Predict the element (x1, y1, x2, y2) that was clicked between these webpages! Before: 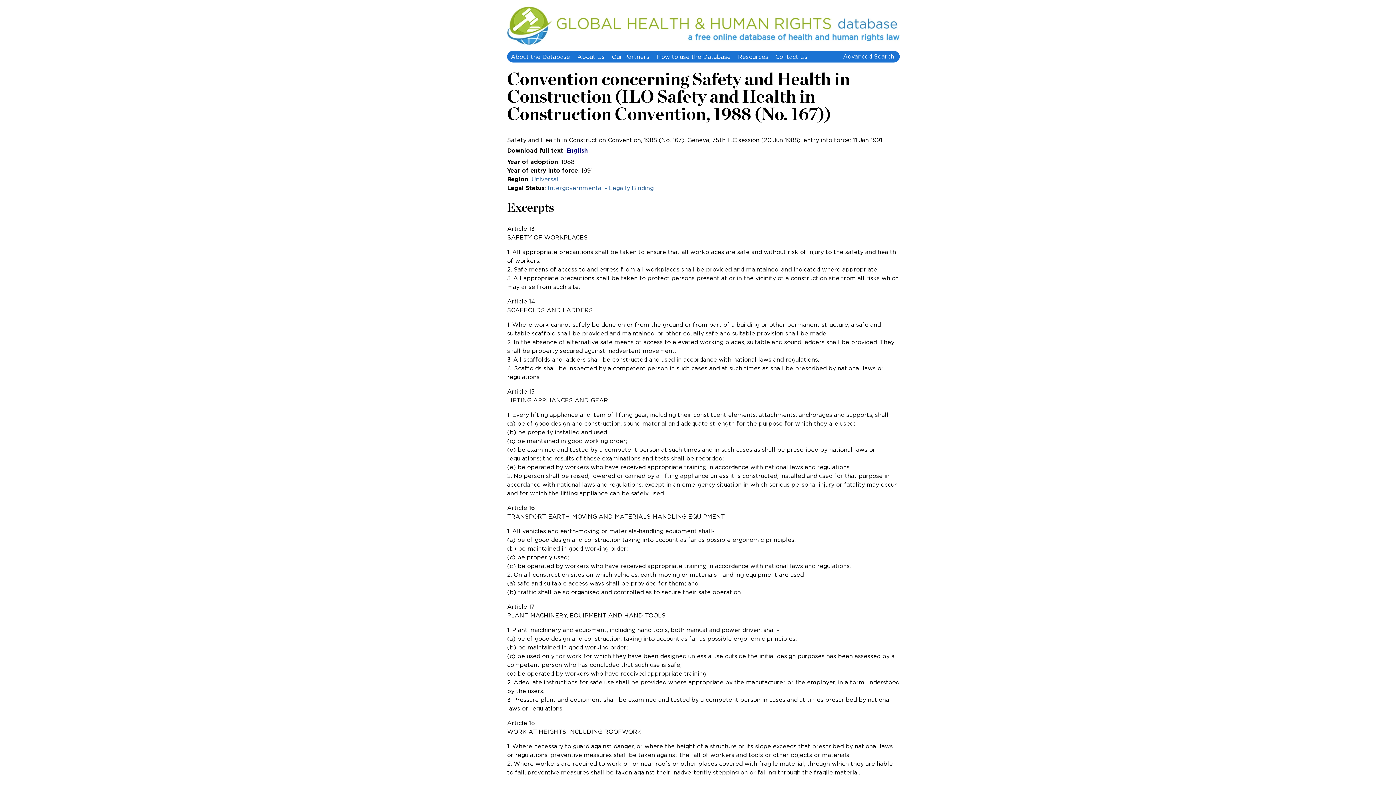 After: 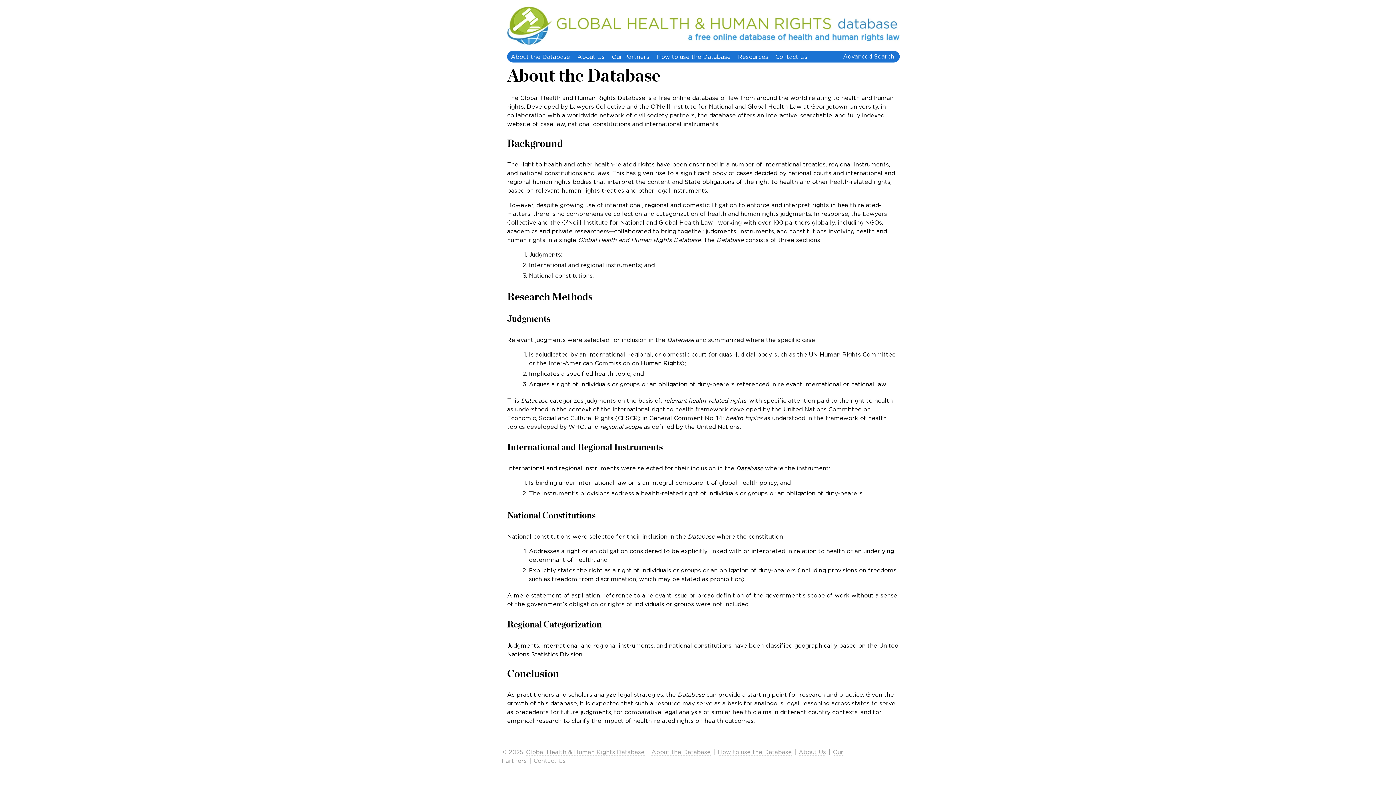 Action: bbox: (507, 51, 573, 62) label: About the Database